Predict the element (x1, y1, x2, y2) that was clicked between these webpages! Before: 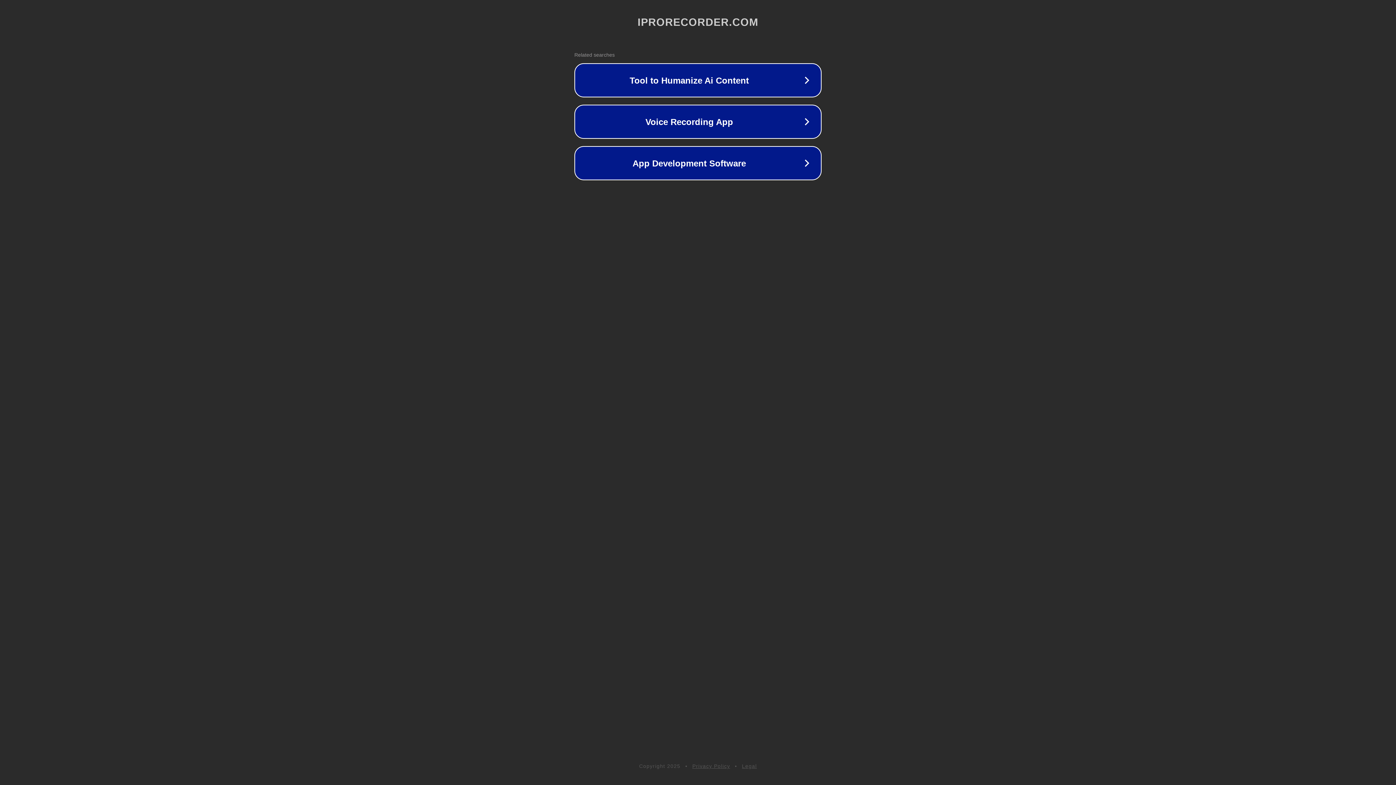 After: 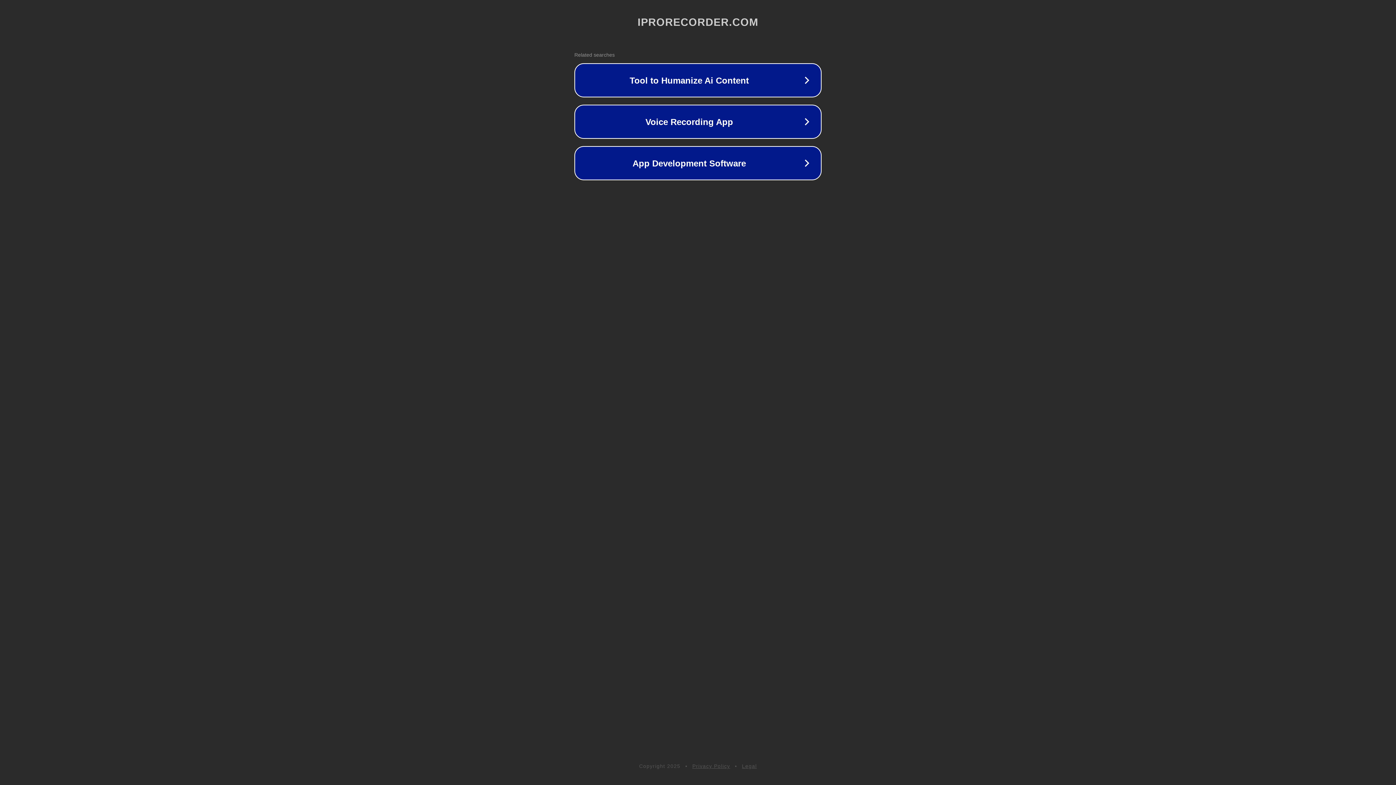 Action: bbox: (742, 763, 757, 769) label: Legal